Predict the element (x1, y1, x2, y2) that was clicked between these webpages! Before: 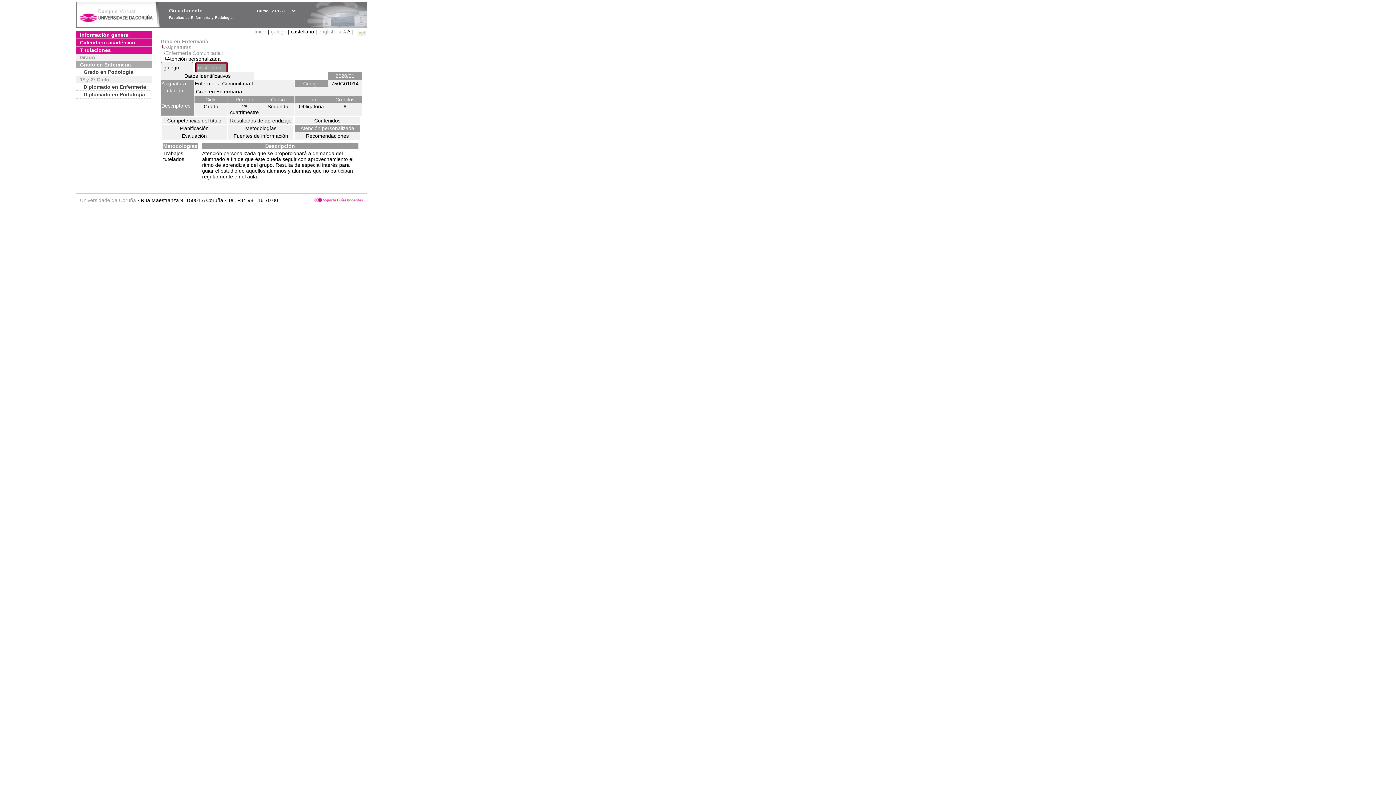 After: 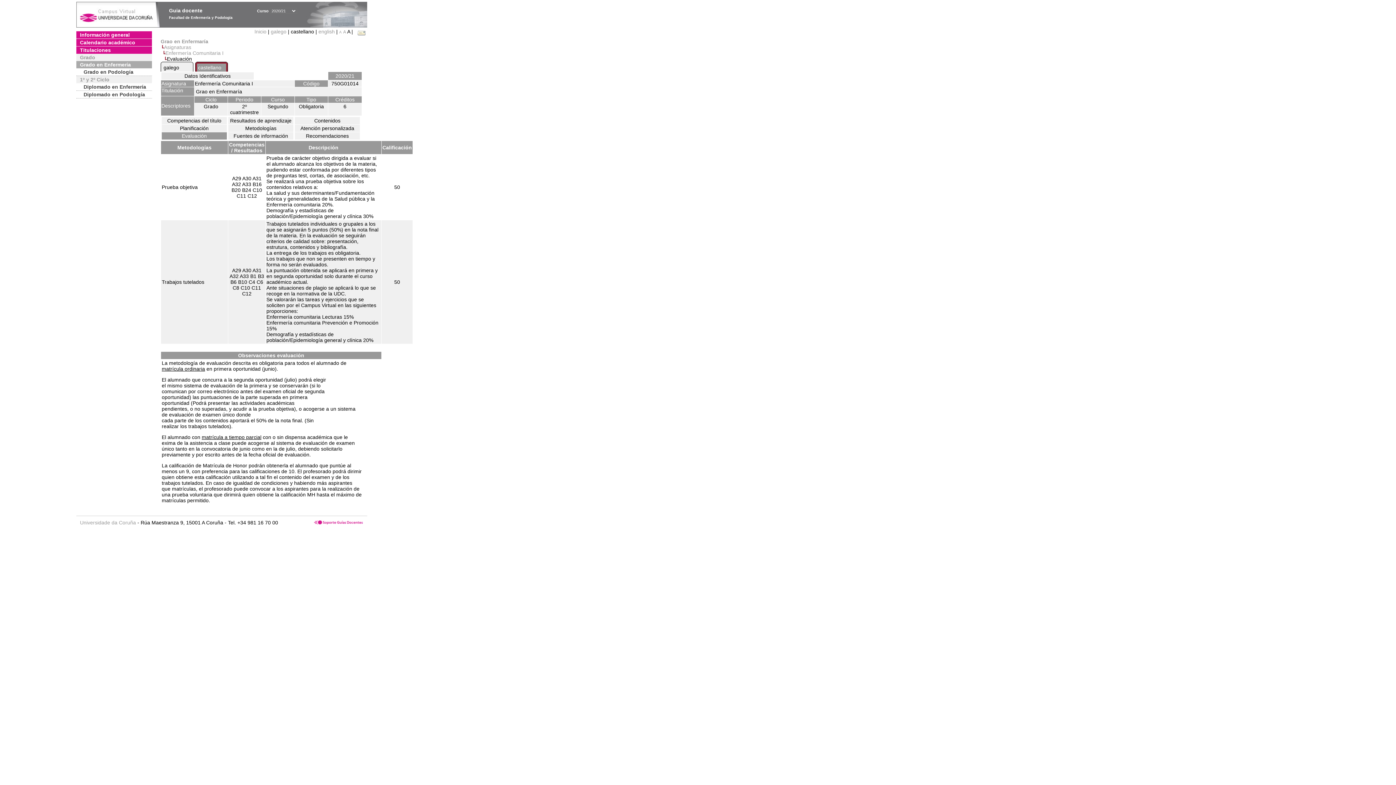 Action: label: Evaluación bbox: (161, 132, 226, 139)